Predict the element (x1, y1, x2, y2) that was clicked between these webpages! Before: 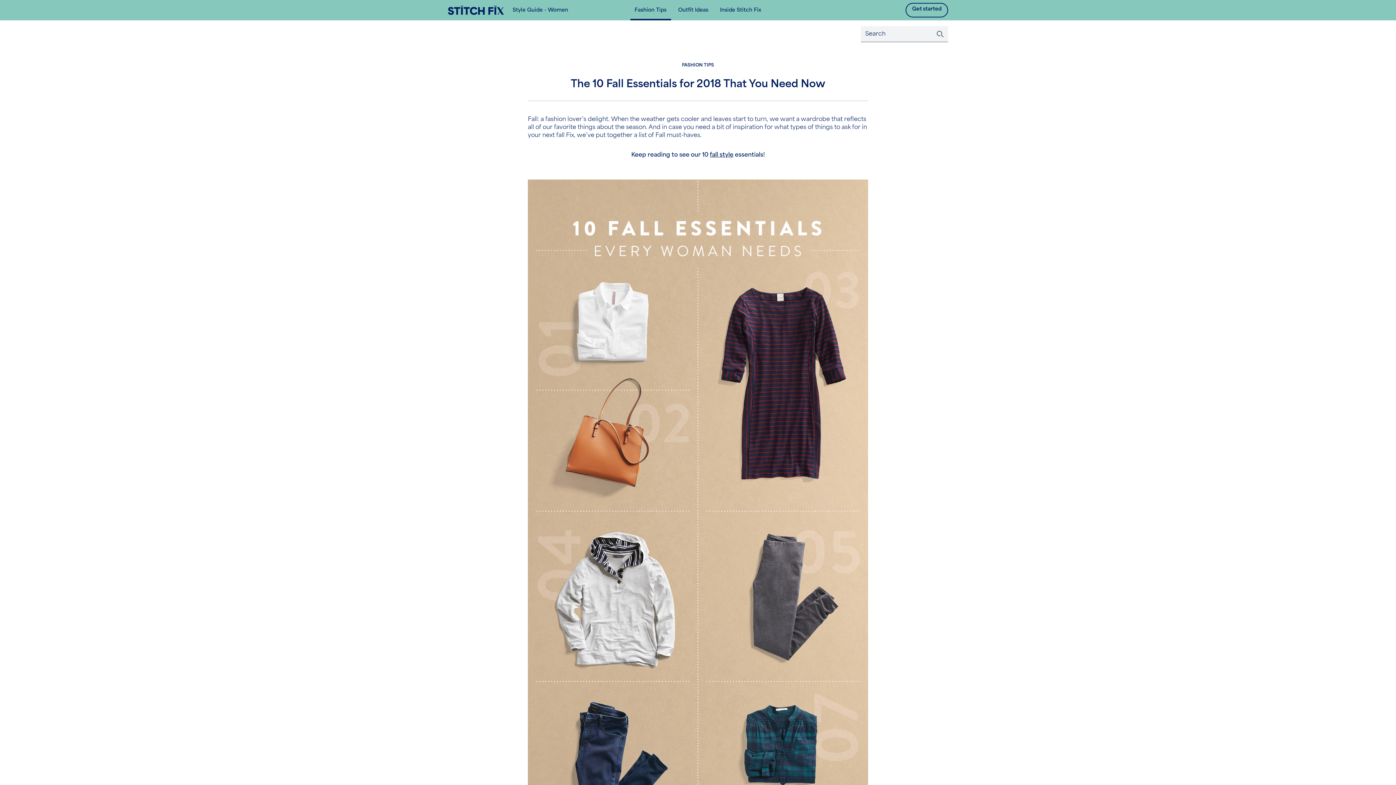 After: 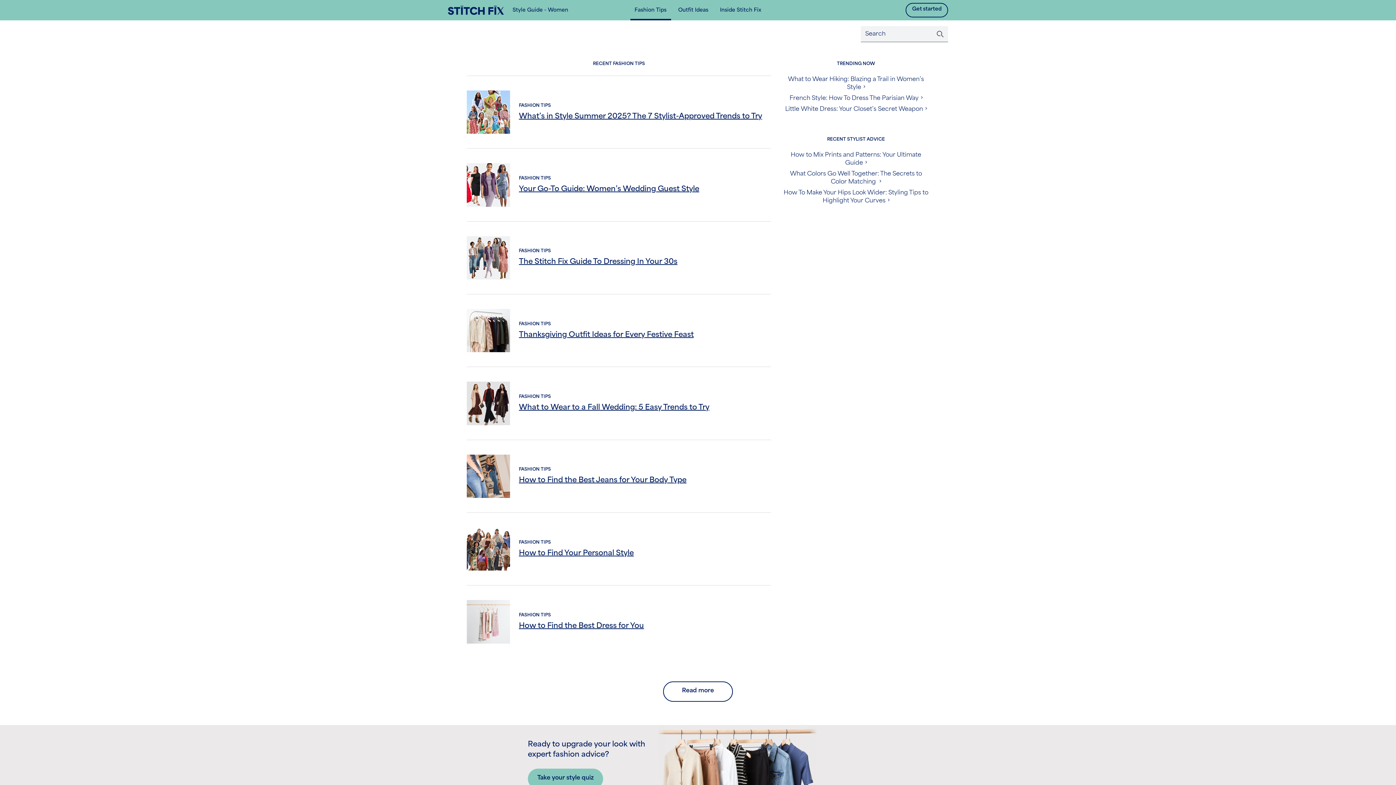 Action: label: Fashion Tips bbox: (630, 0, 671, 20)